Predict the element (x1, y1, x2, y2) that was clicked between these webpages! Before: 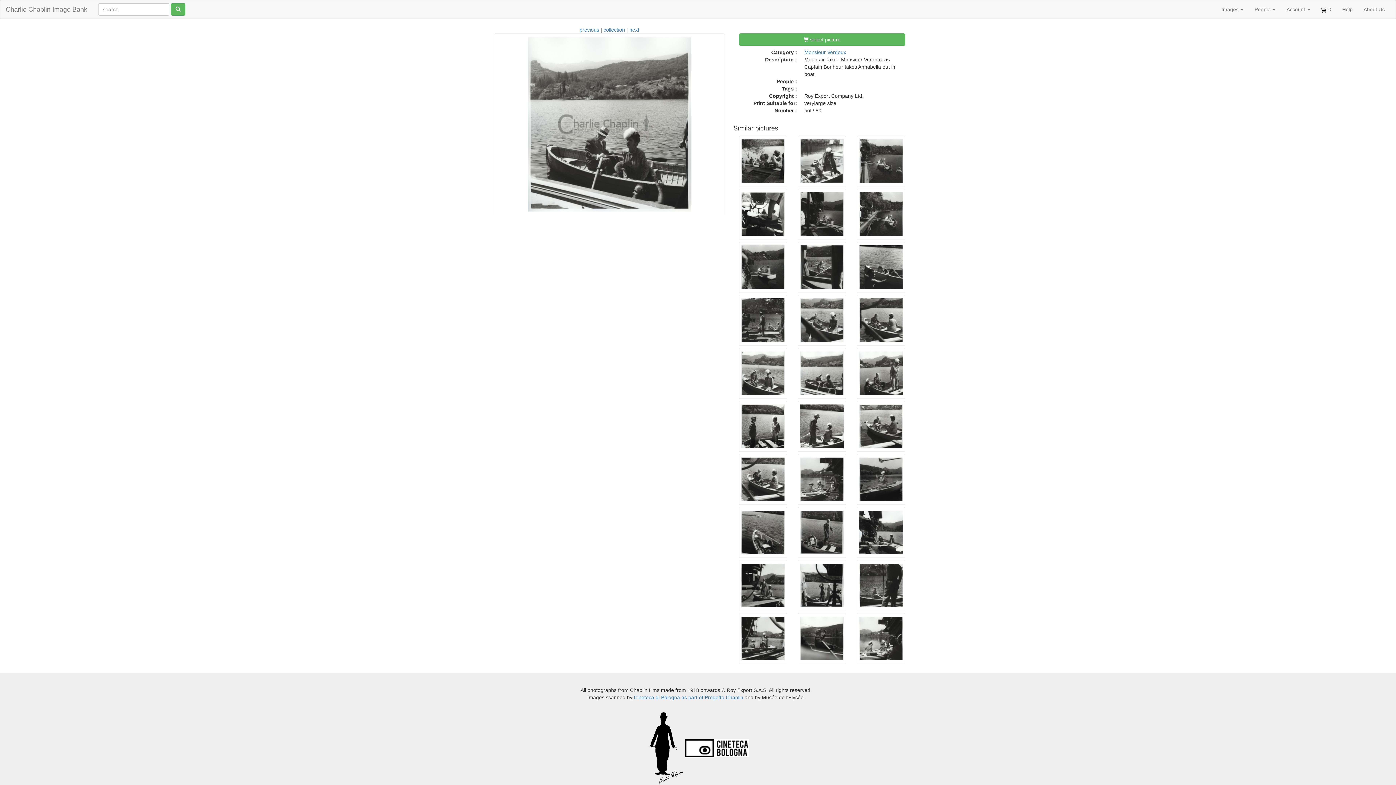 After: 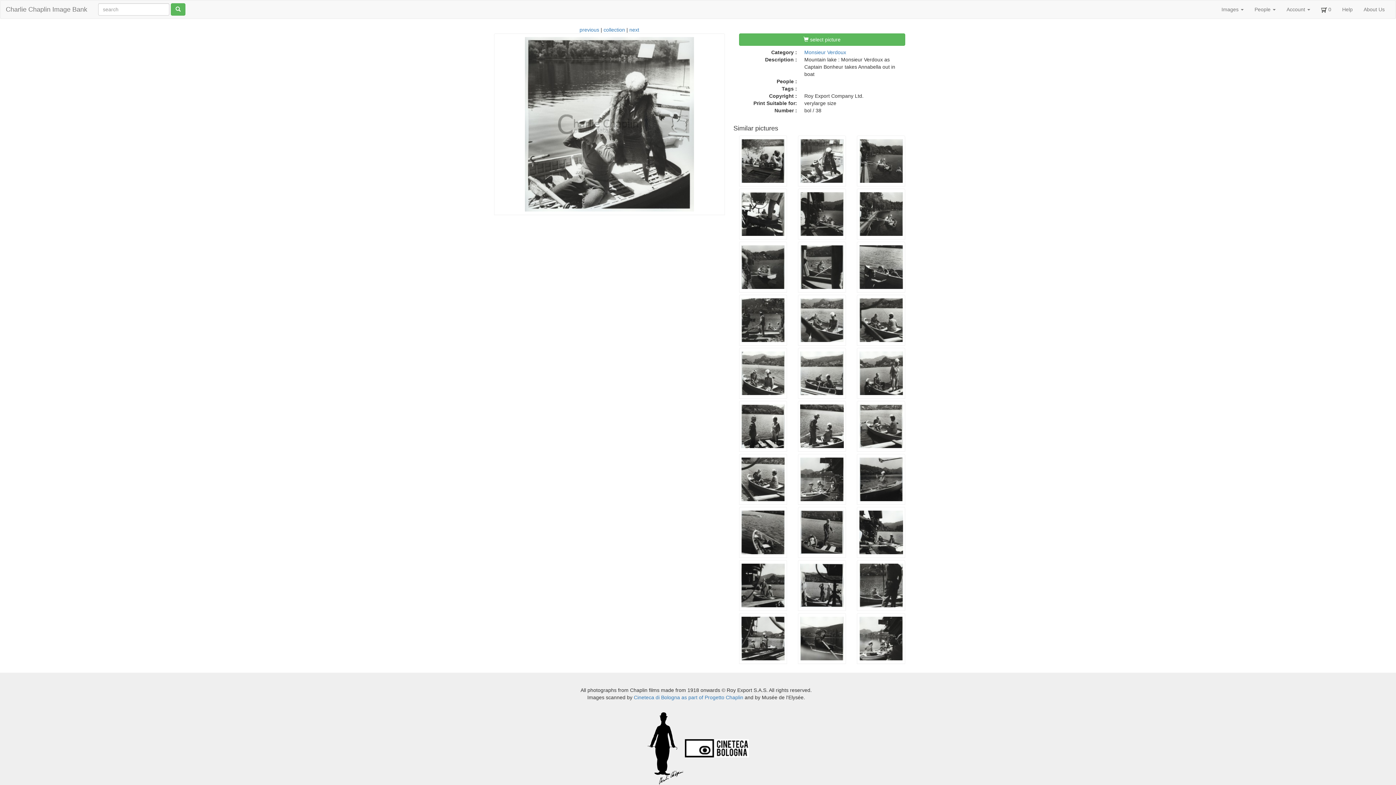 Action: bbox: (798, 135, 846, 186)